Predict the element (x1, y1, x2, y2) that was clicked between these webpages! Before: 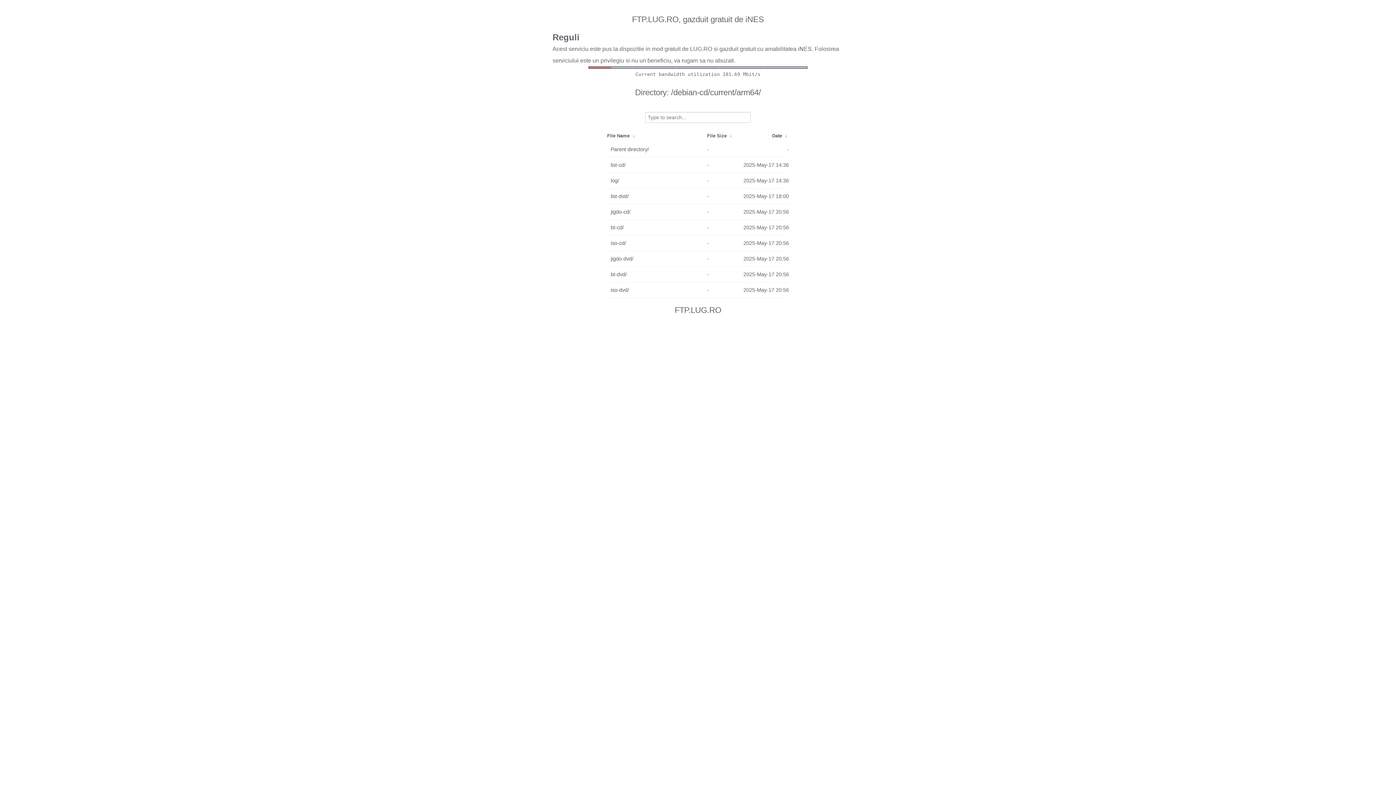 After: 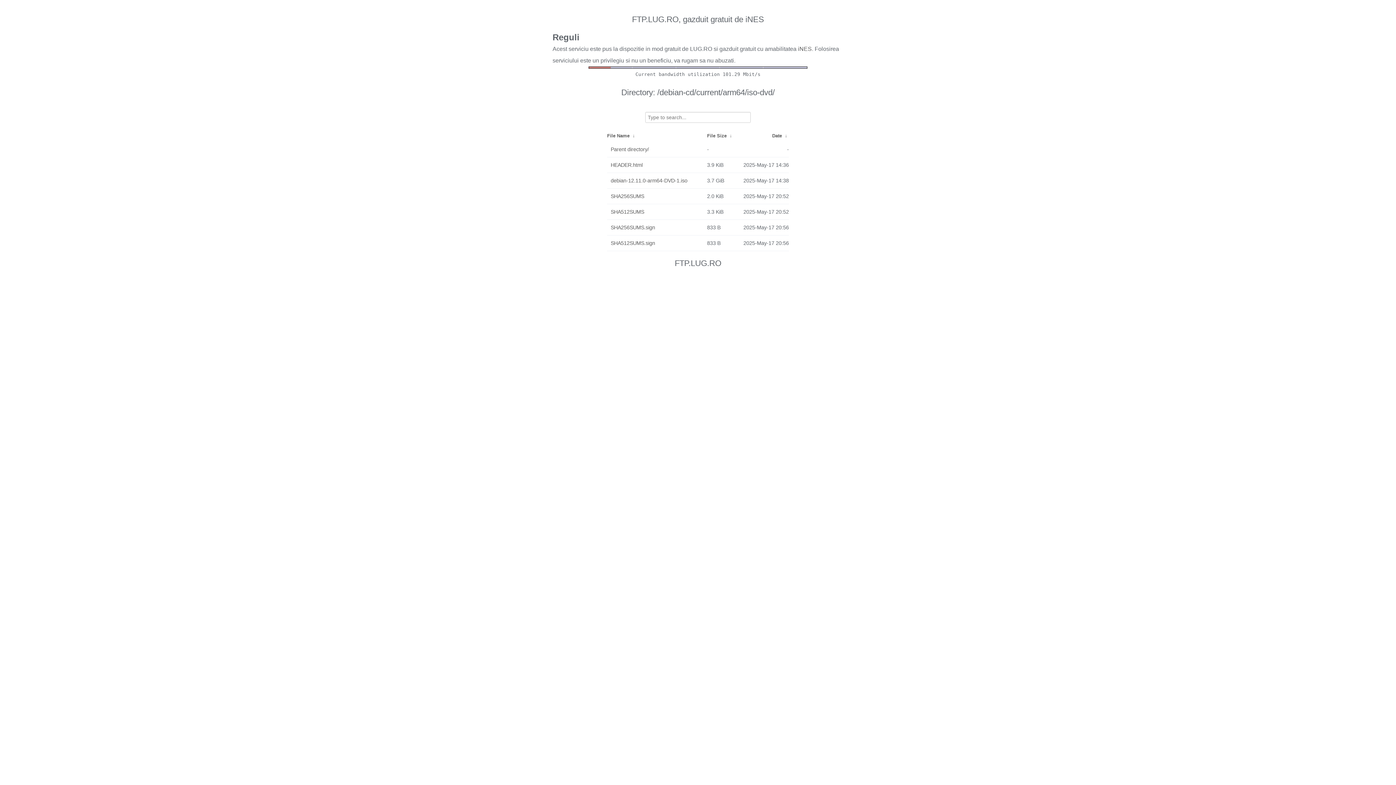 Action: label: iso-dvd/ bbox: (610, 284, 703, 296)